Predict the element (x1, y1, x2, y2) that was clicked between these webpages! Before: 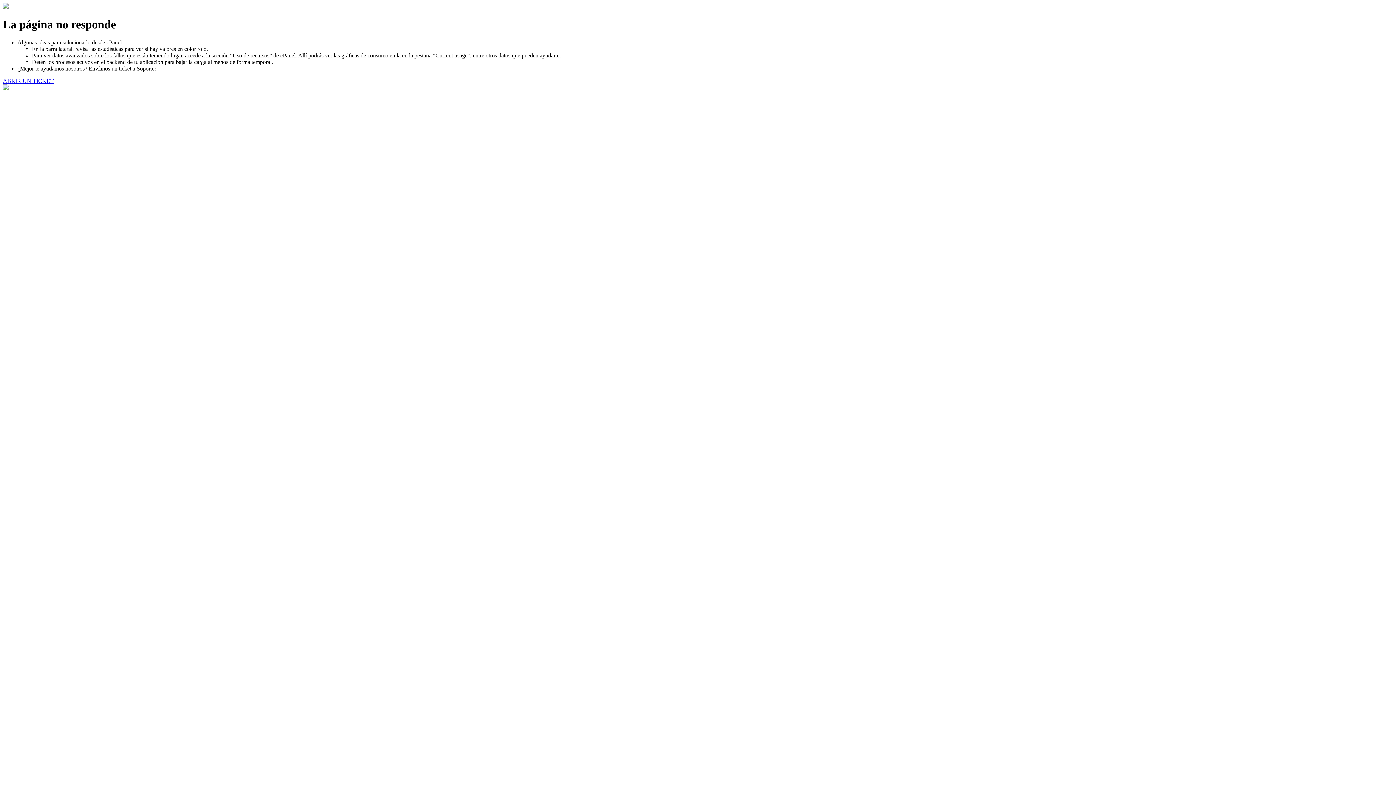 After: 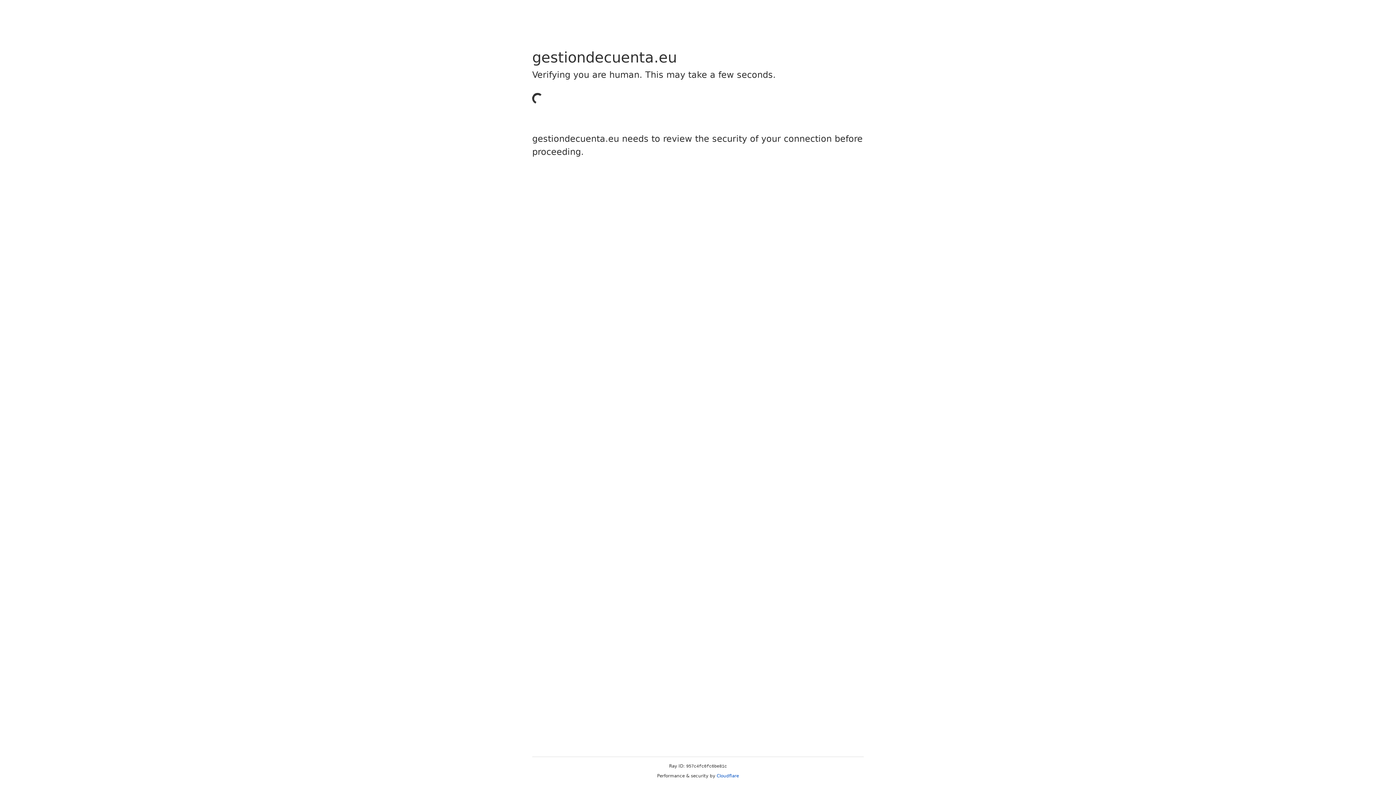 Action: label: ABRIR UN TICKET bbox: (2, 77, 53, 83)